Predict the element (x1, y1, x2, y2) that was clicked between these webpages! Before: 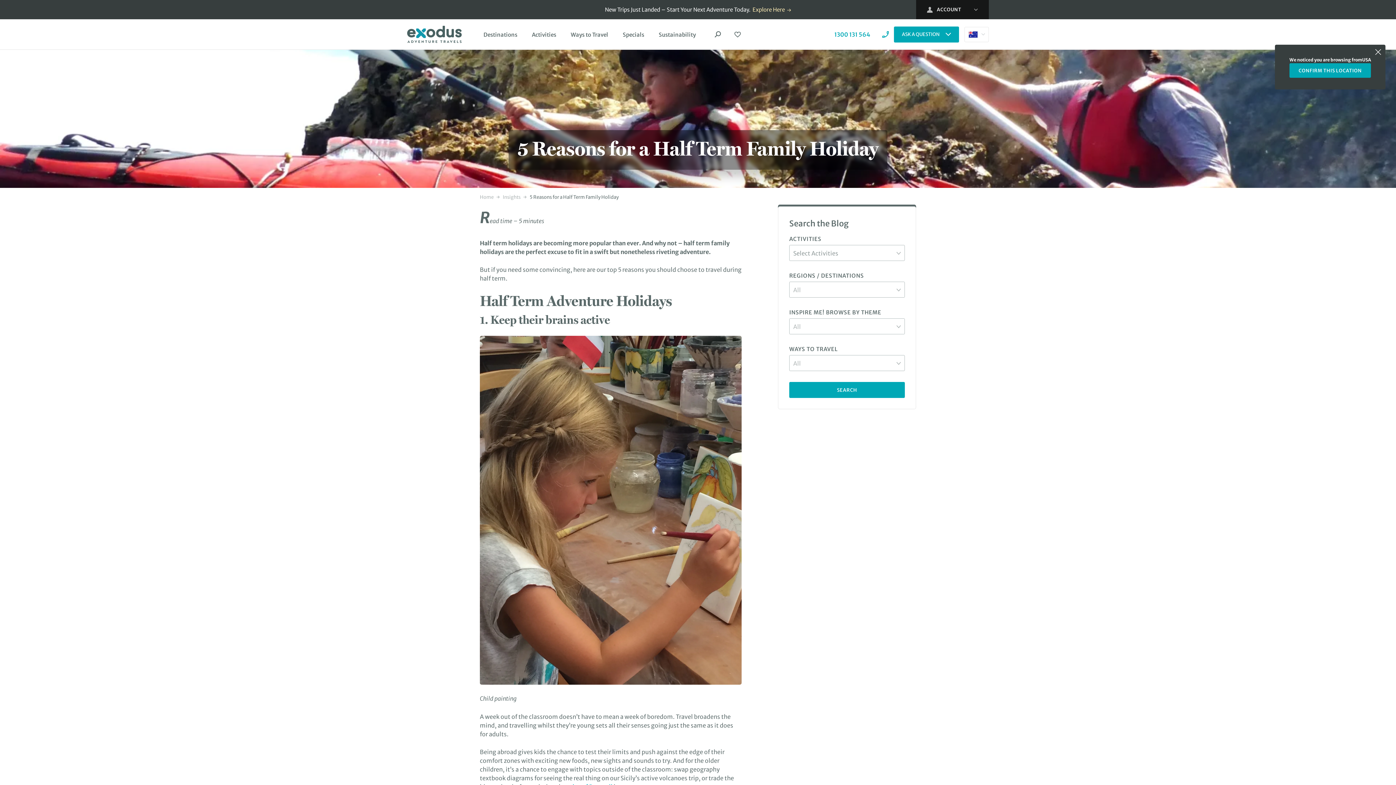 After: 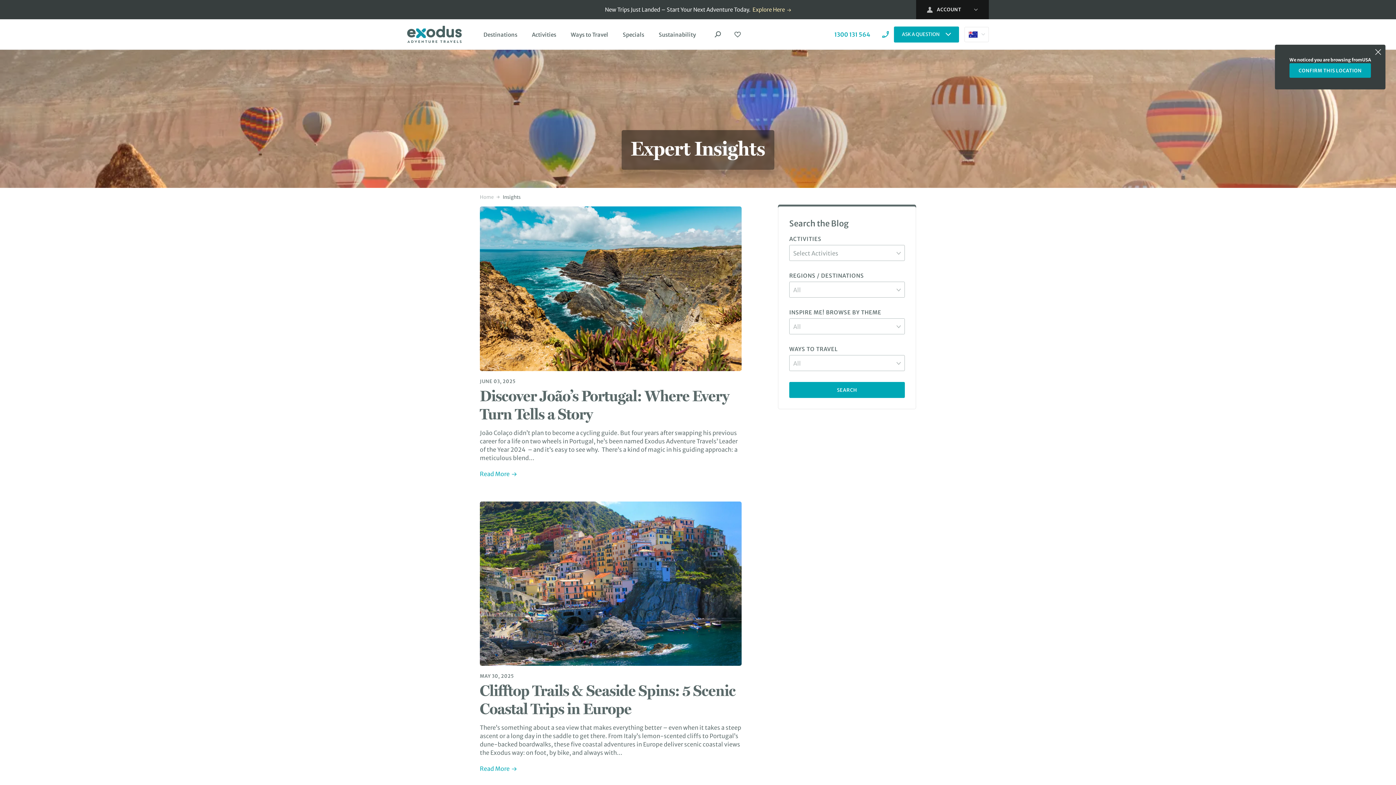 Action: bbox: (502, 193, 520, 200) label: Insights